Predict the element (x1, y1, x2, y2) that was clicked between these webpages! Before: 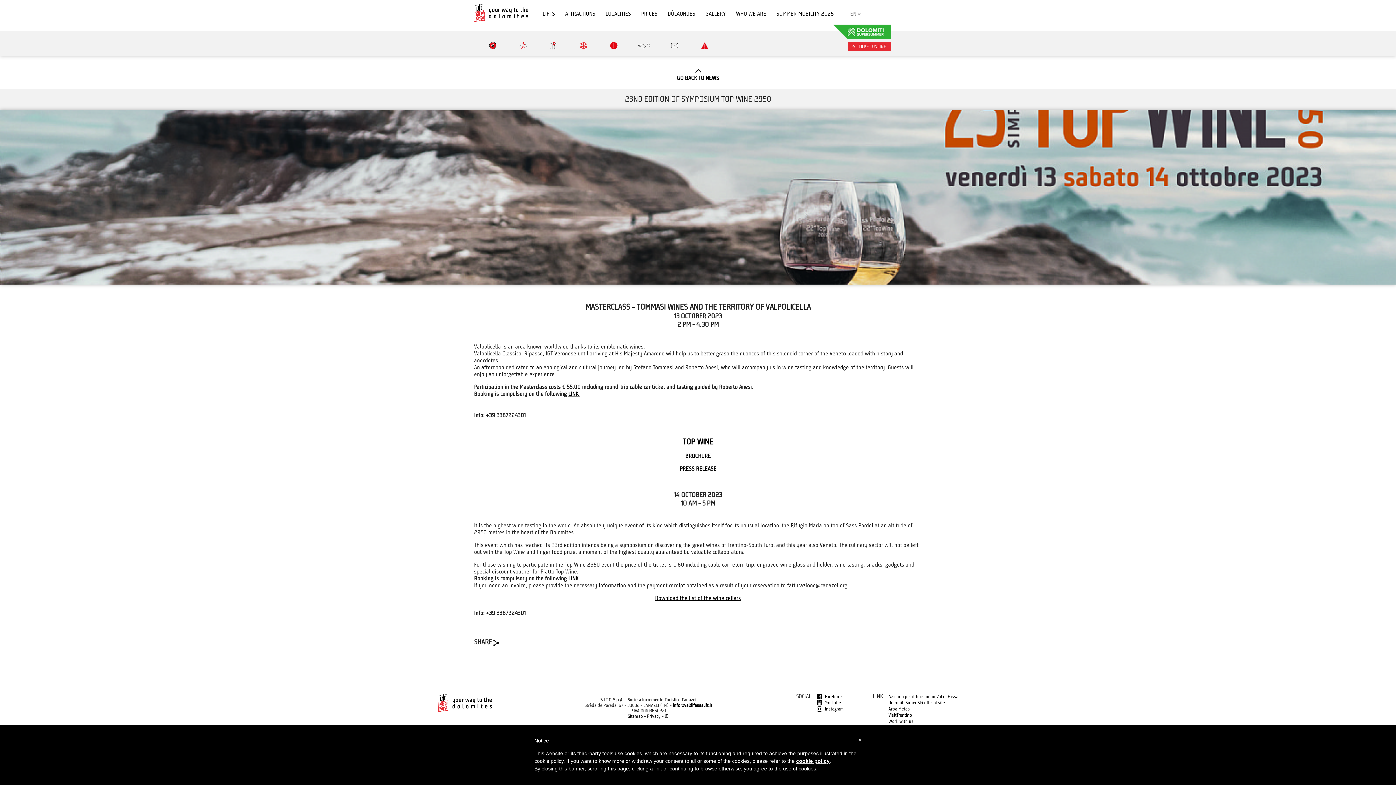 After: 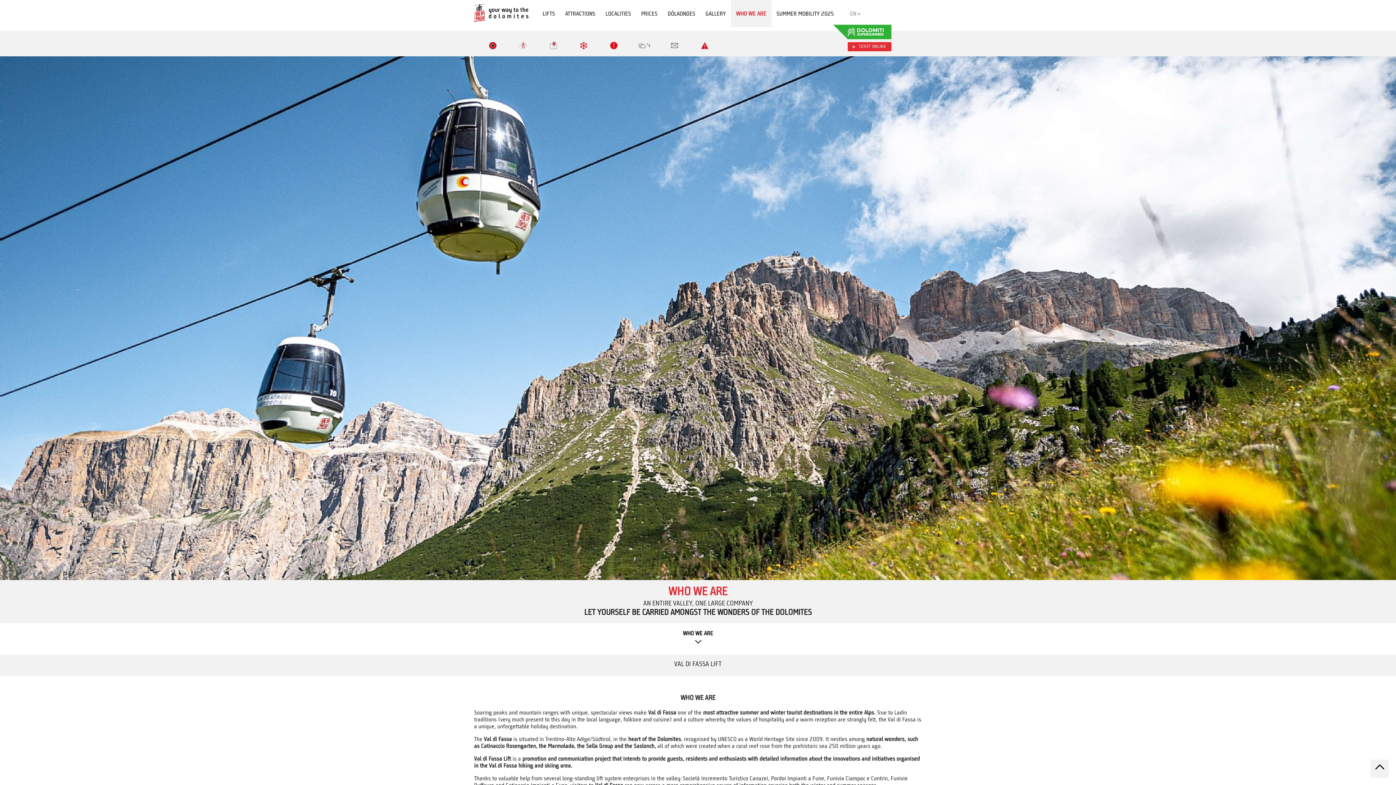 Action: label: WHO WE ARE bbox: (736, 11, 766, 17)